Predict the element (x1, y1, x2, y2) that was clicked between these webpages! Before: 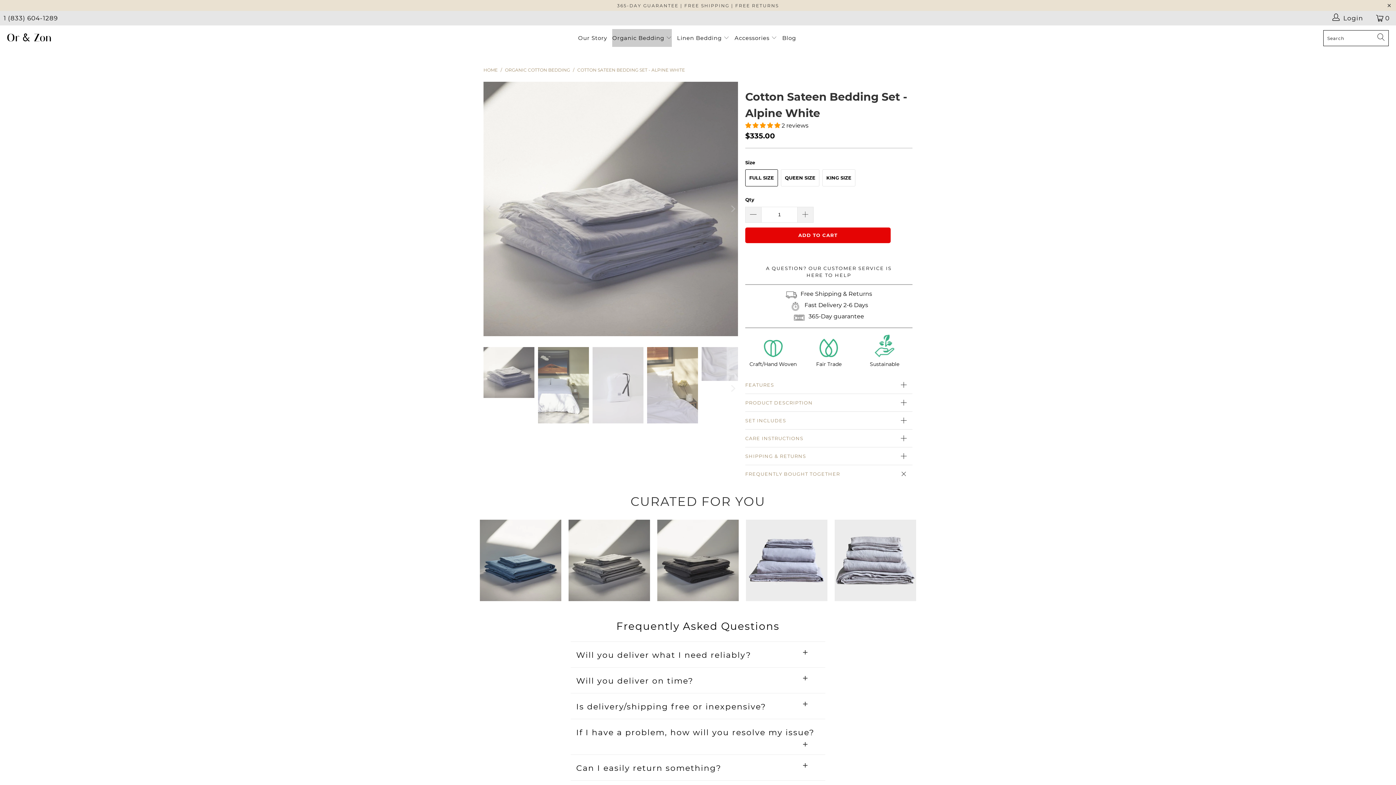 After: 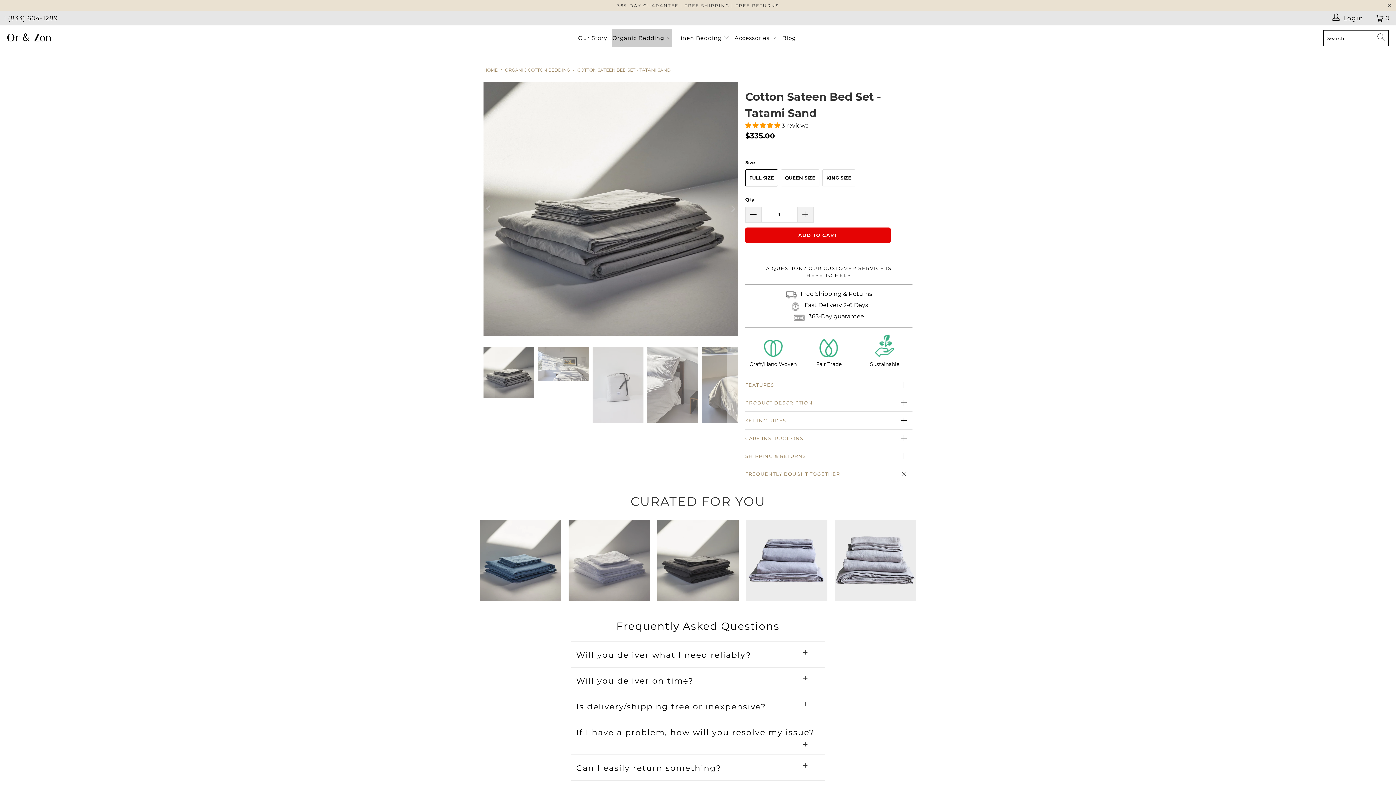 Action: label: Cotton Sateen Bed Set - Tatami Sand bbox: (568, 519, 650, 601)